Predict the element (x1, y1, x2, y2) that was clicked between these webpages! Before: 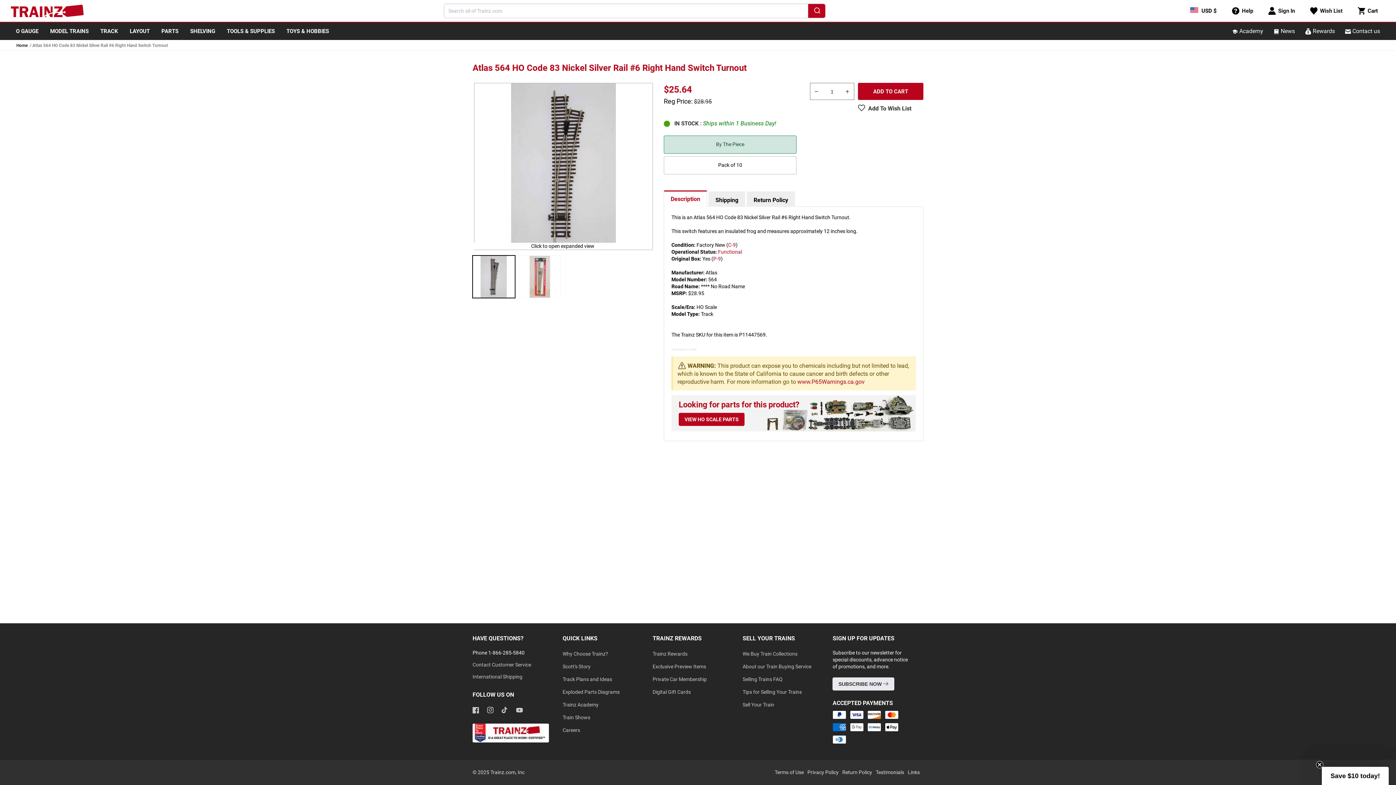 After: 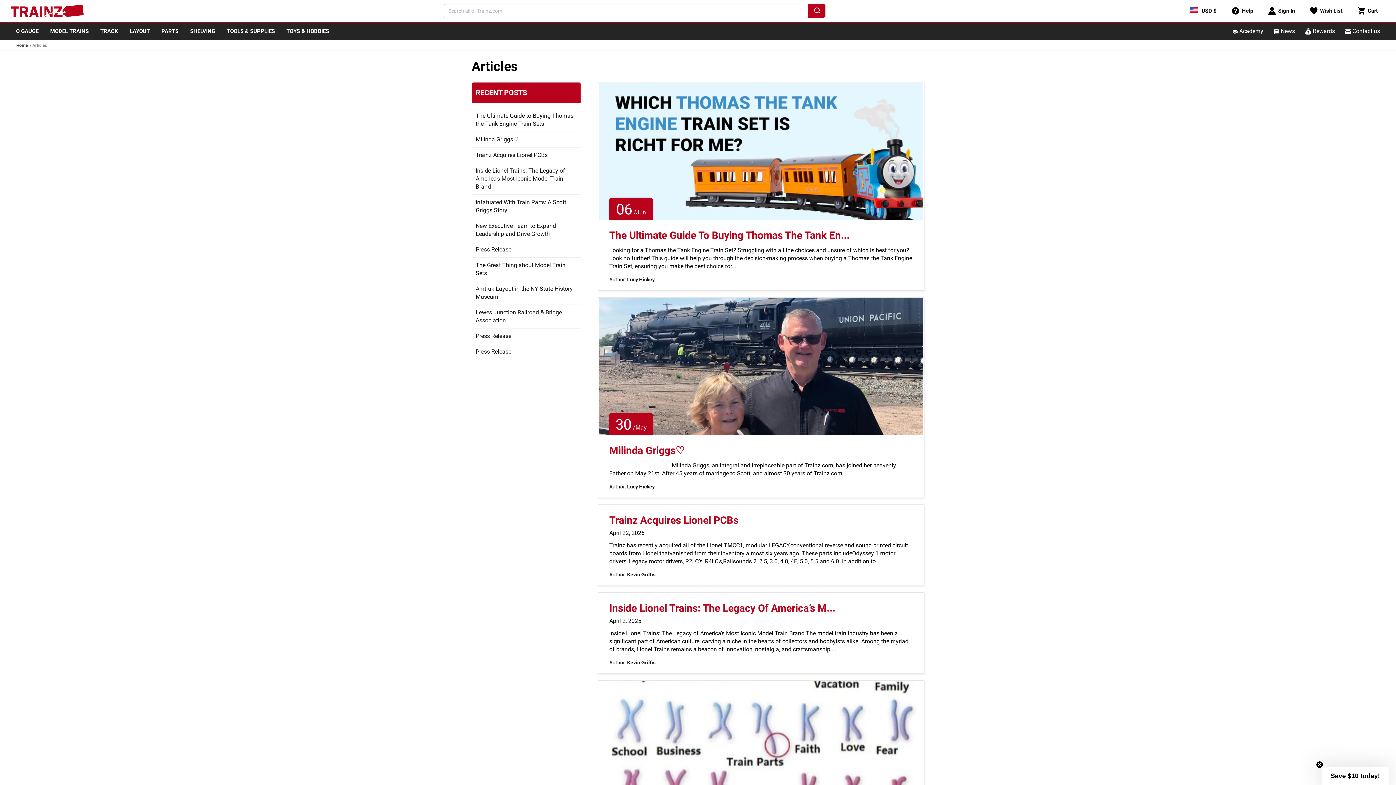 Action: bbox: (1268, 22, 1300, 40) label:  News